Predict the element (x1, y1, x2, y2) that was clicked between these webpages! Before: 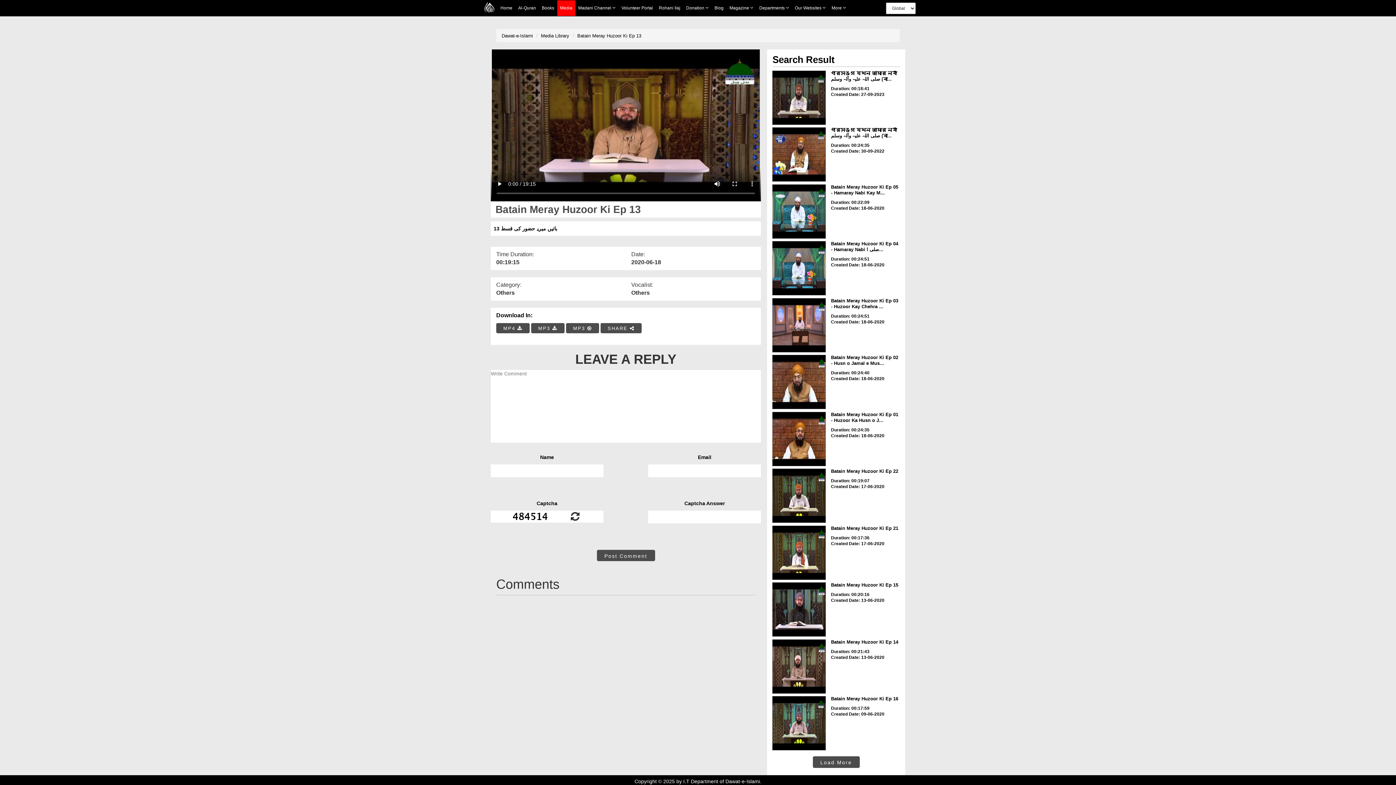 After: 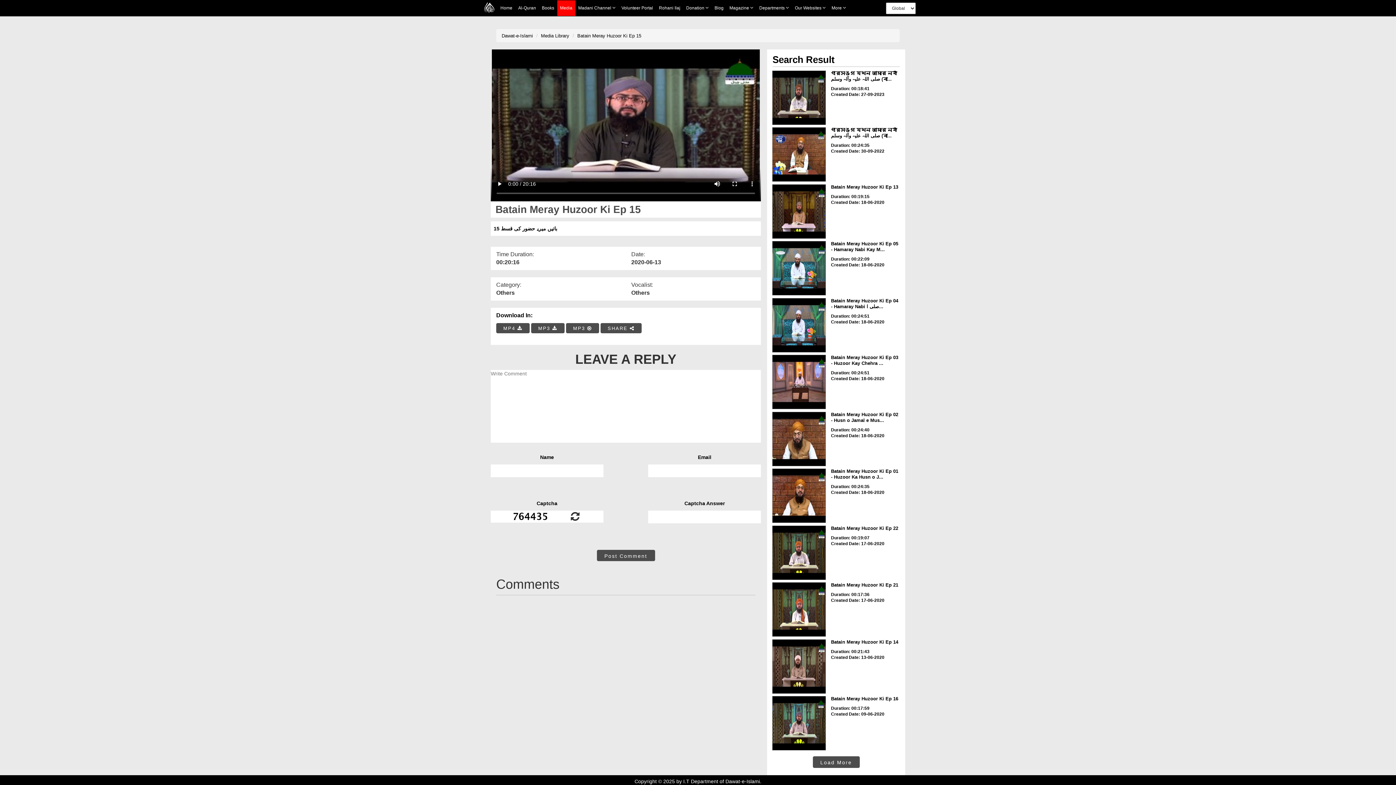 Action: bbox: (772, 582, 826, 637)